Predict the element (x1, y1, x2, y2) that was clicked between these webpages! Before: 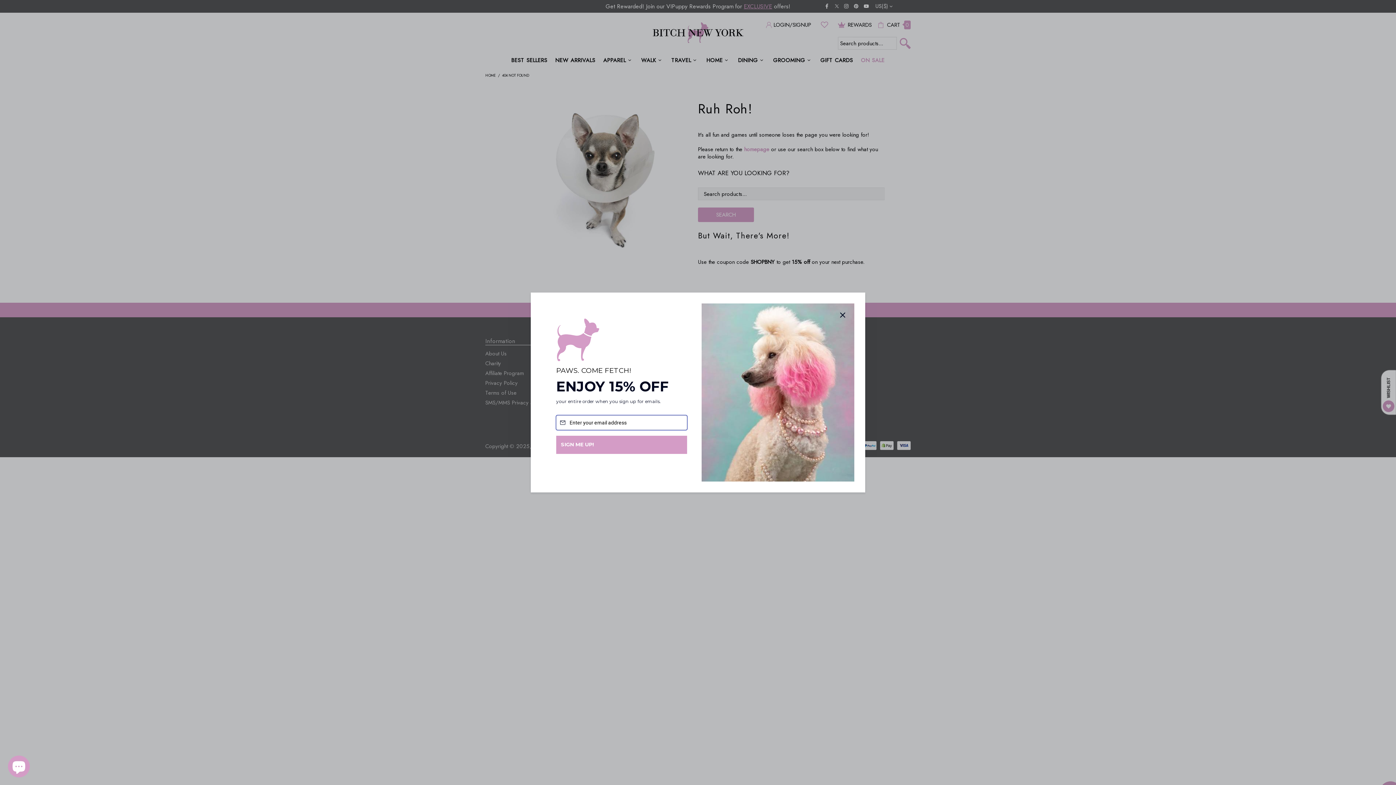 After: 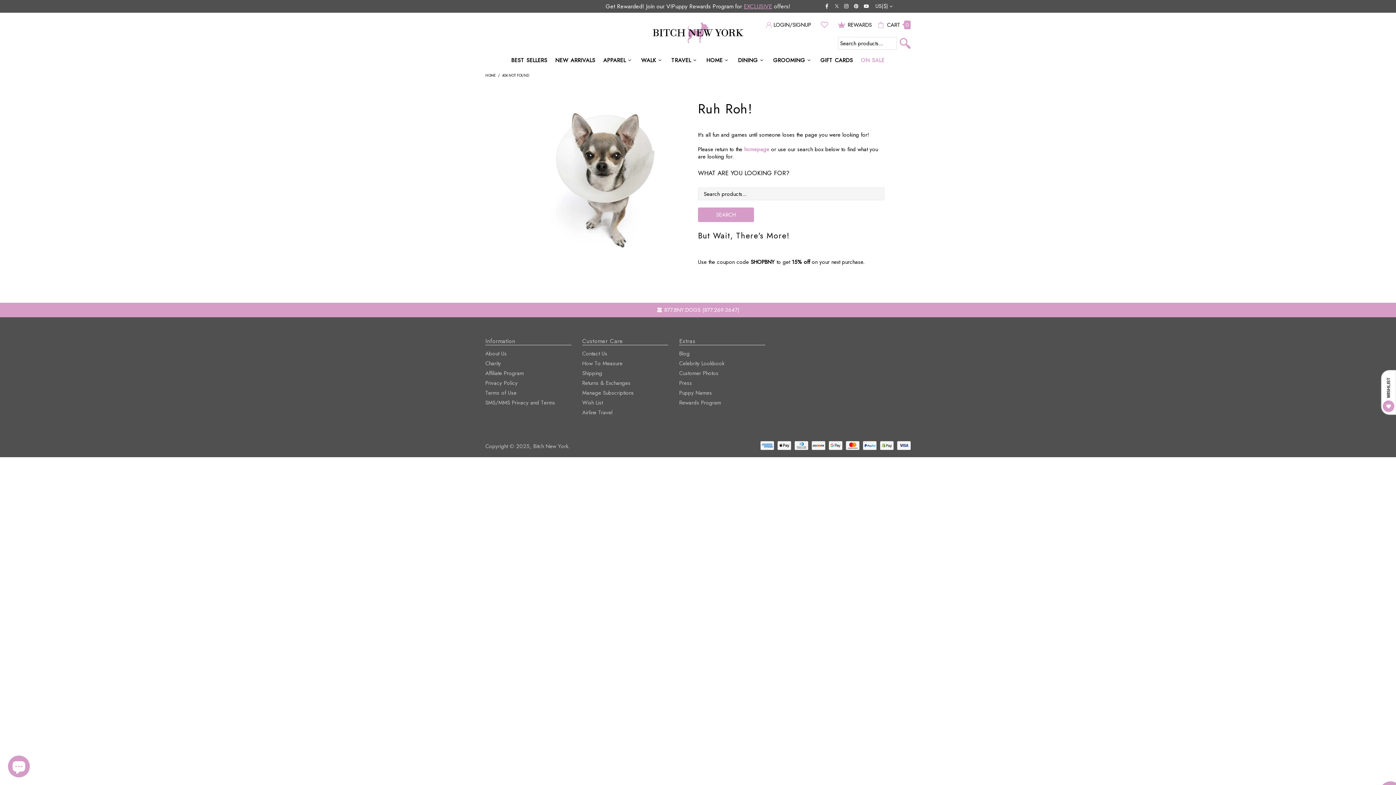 Action: label: Close bbox: (837, 327, 848, 339)